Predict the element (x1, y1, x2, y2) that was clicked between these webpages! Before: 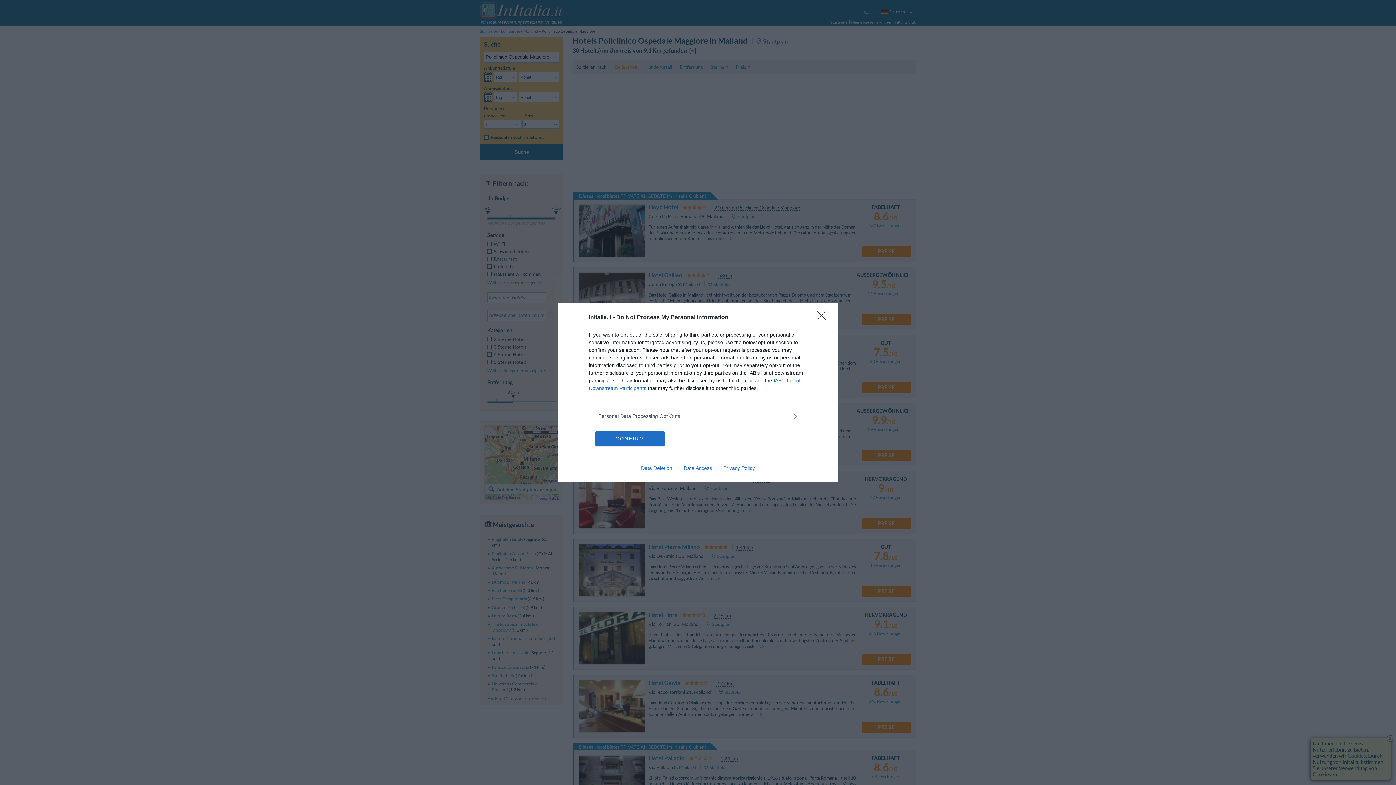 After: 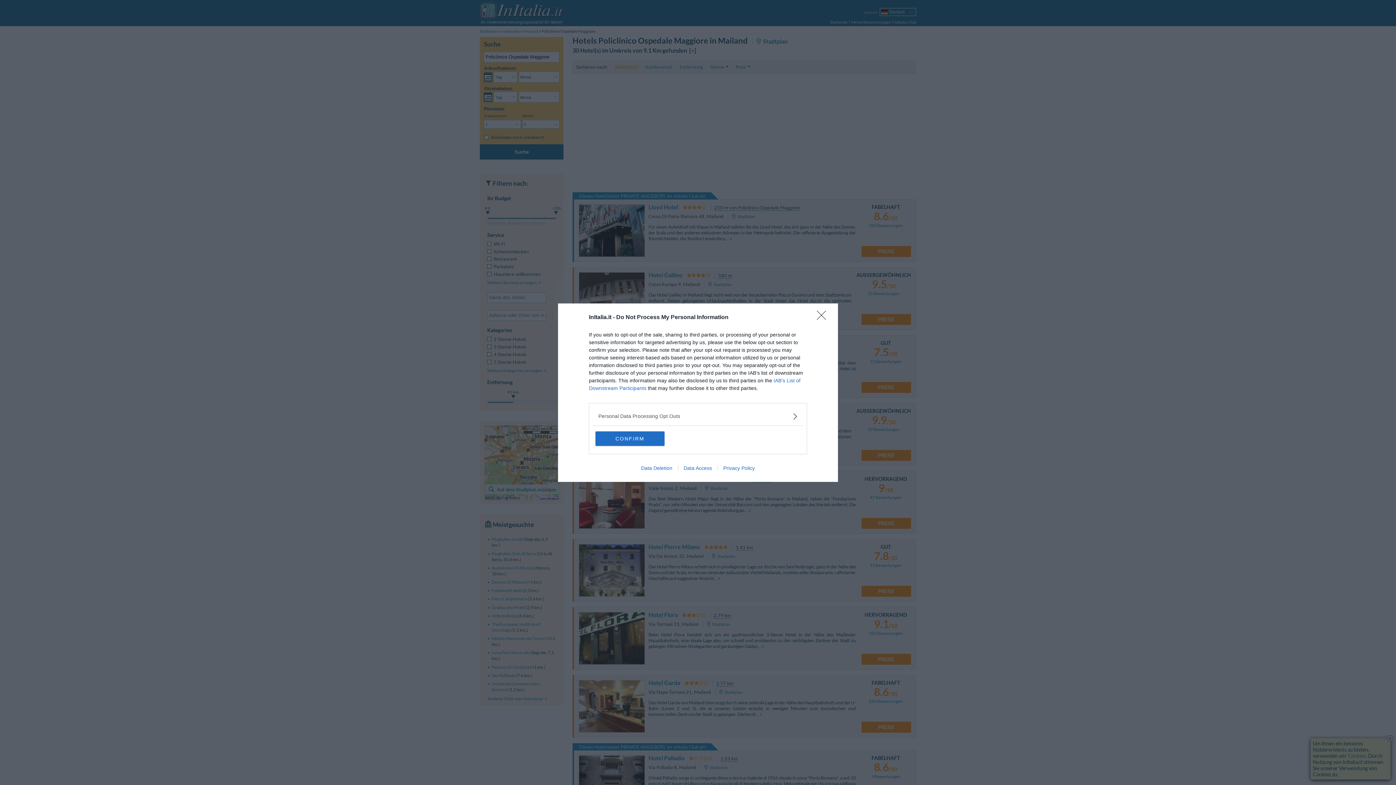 Action: label: Privacy Policy bbox: (717, 465, 760, 471)